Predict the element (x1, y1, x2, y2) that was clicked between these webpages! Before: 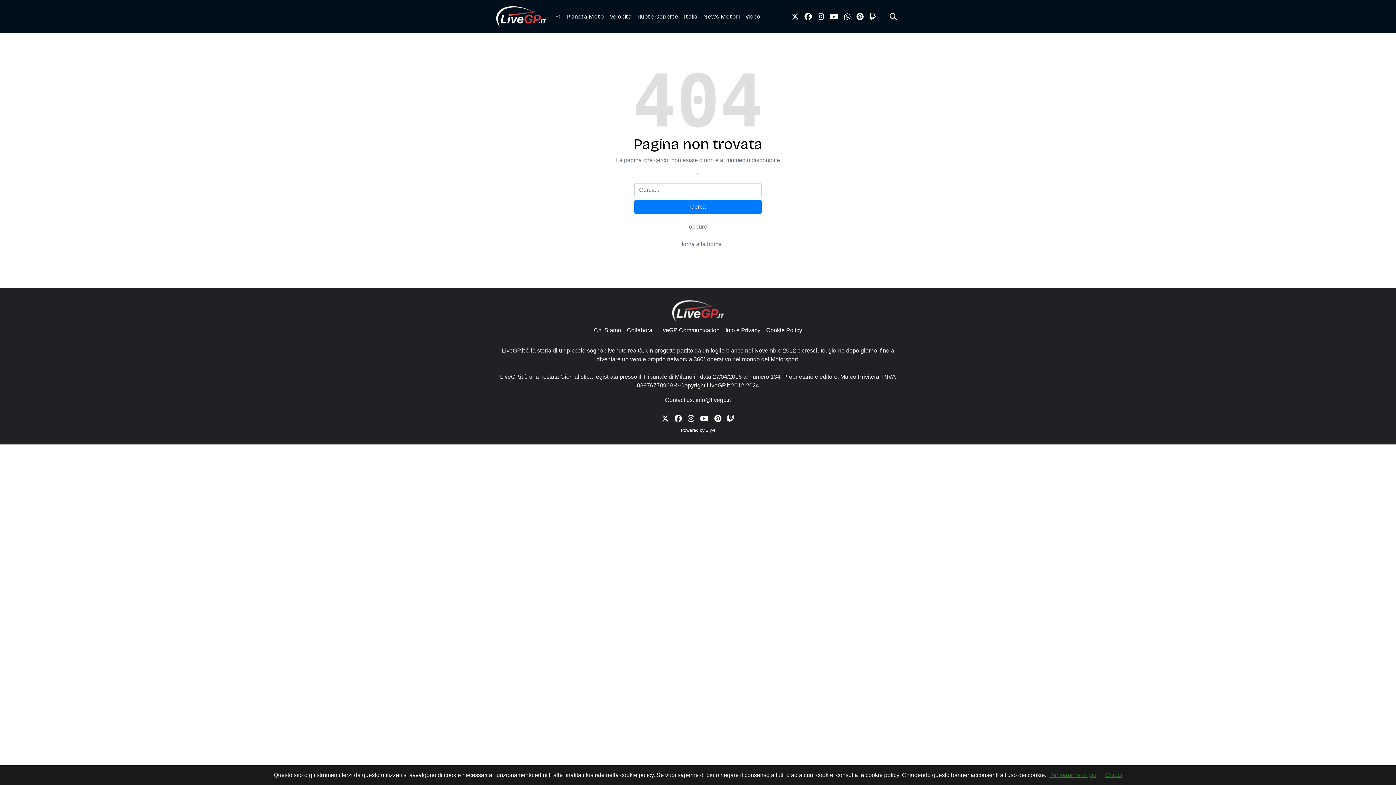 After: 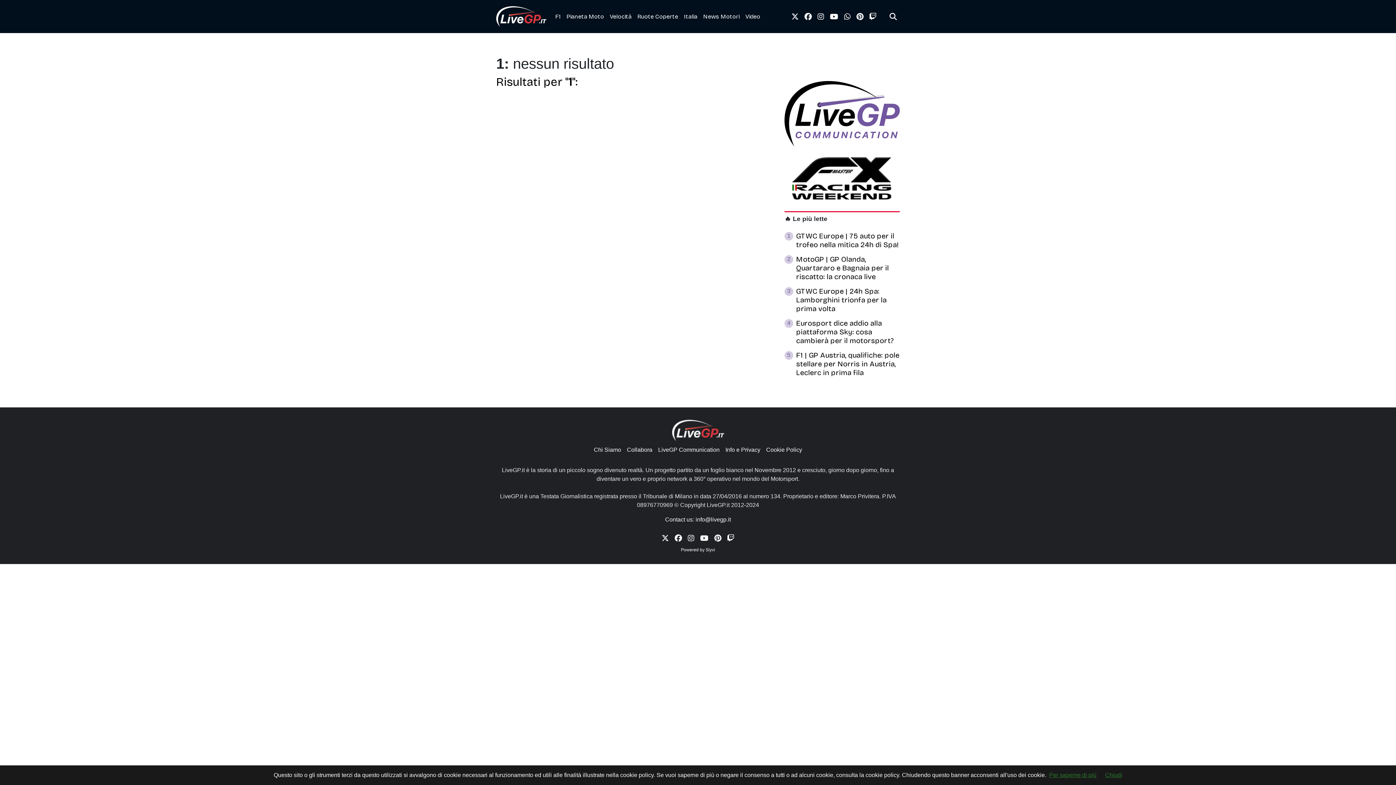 Action: bbox: (634, 200, 761, 213) label: Cerca